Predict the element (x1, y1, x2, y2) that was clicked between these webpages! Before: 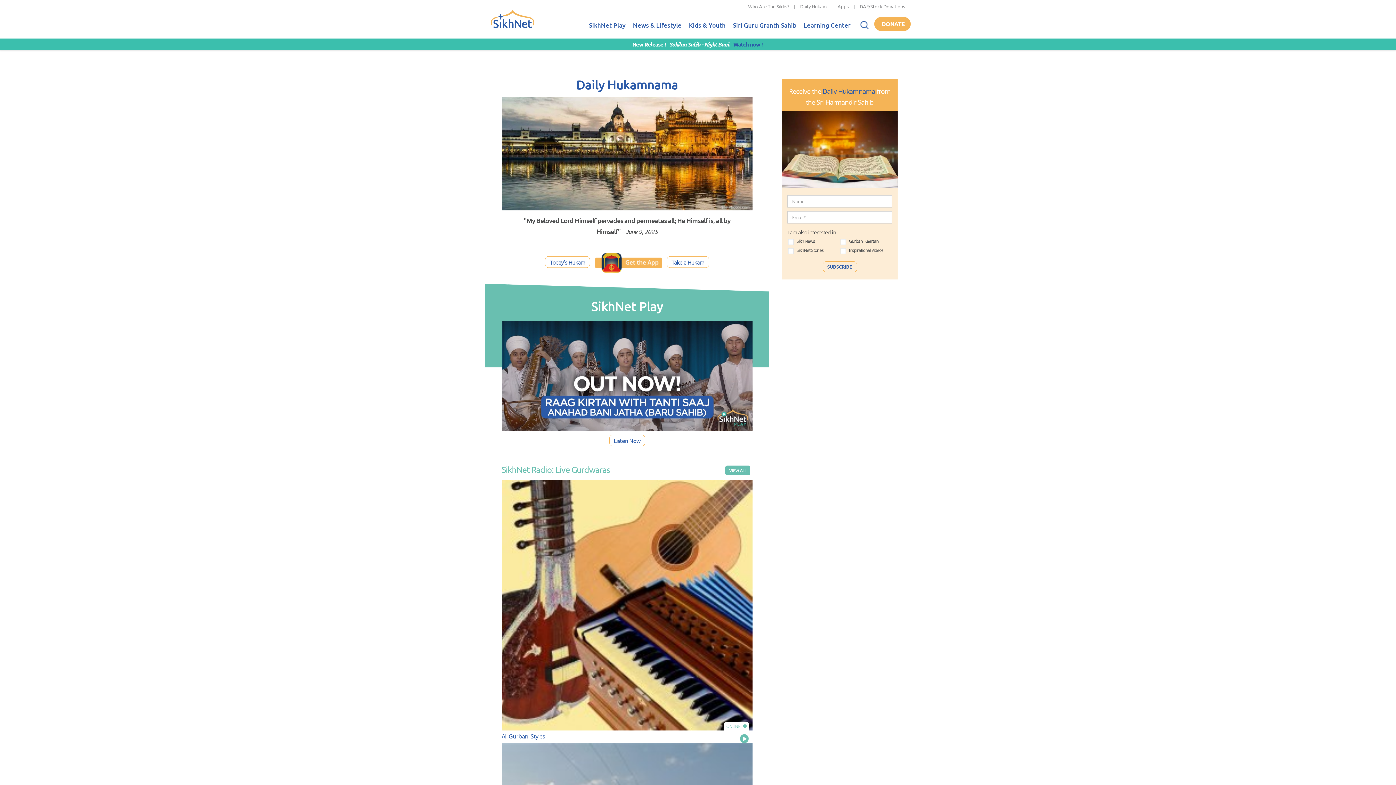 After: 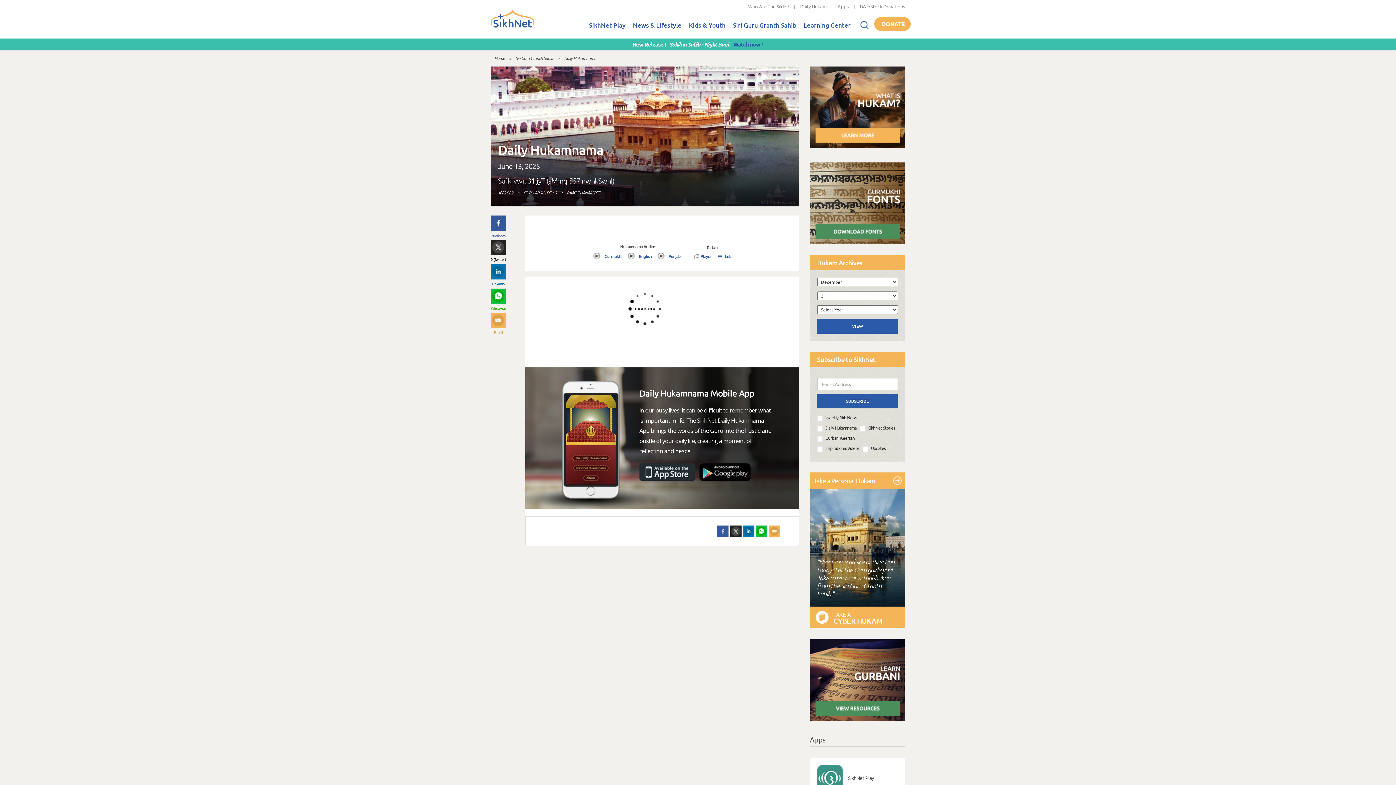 Action: bbox: (545, 256, 590, 268) label: Today's Hukam